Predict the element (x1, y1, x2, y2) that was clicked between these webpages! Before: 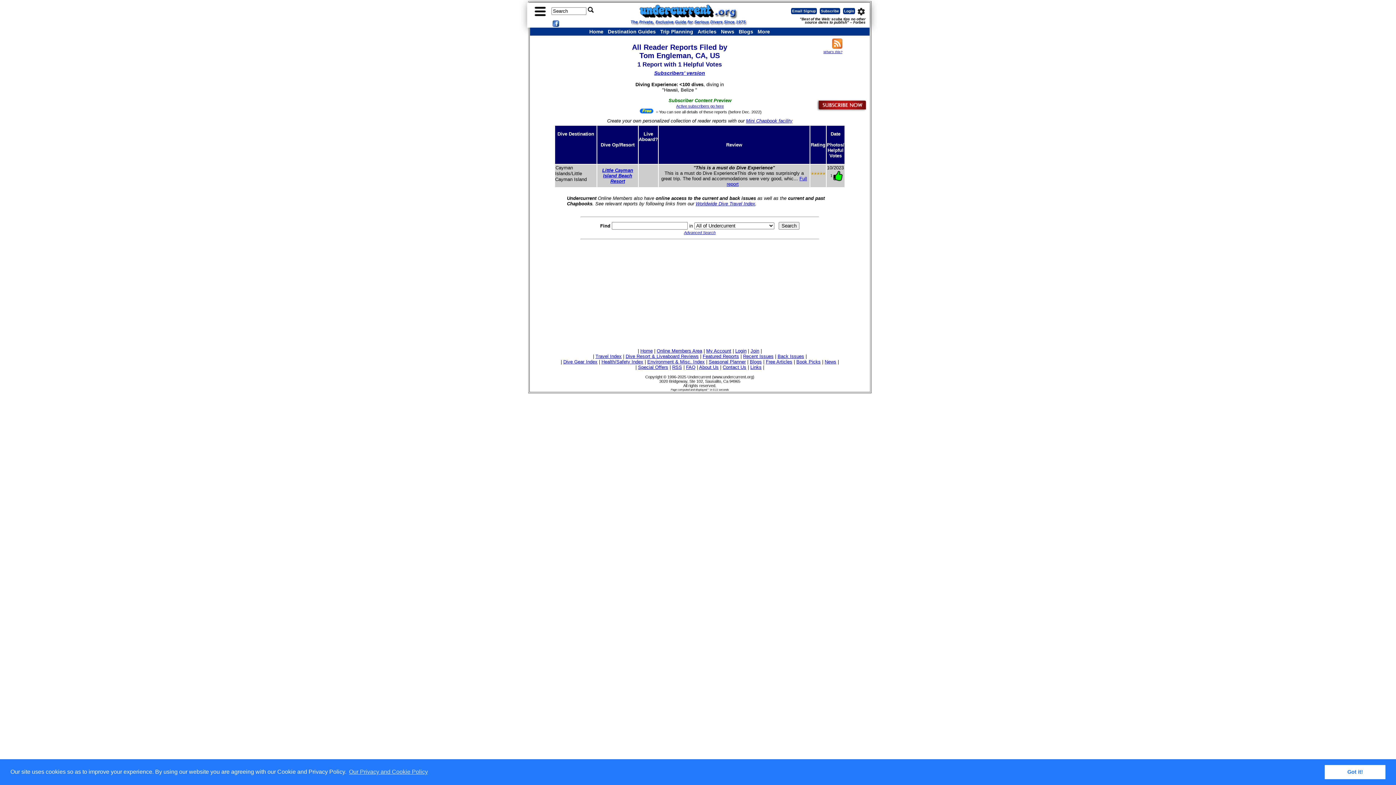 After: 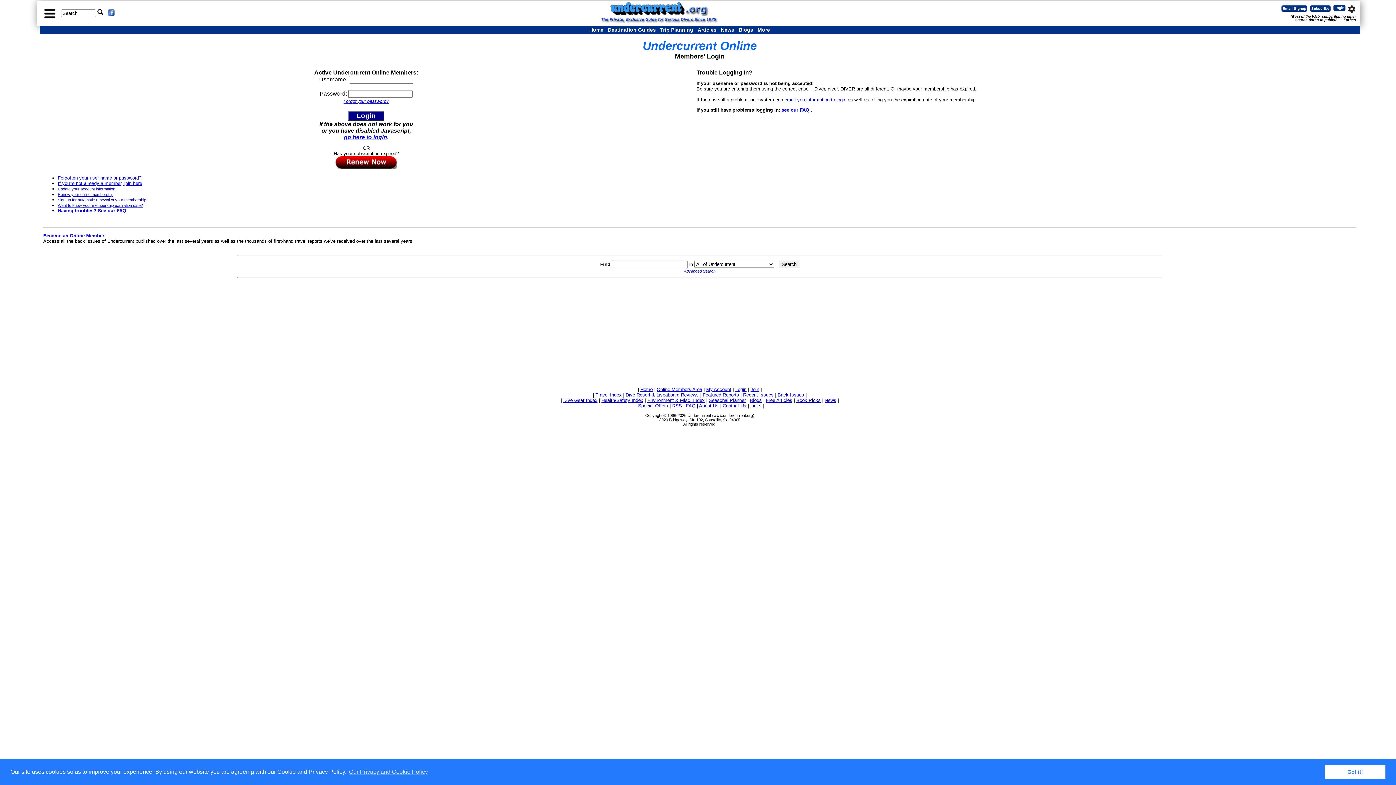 Action: bbox: (843, 8, 855, 14) label: Login